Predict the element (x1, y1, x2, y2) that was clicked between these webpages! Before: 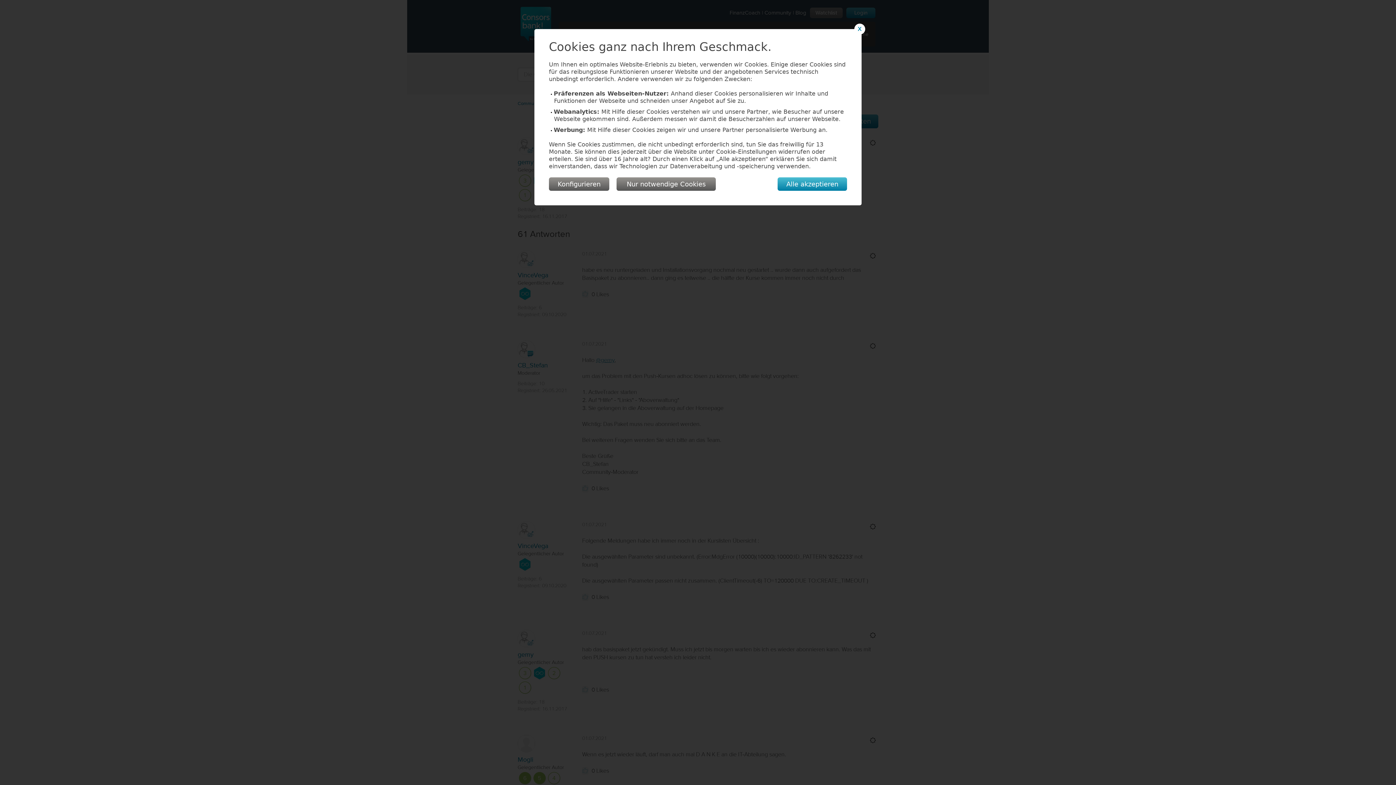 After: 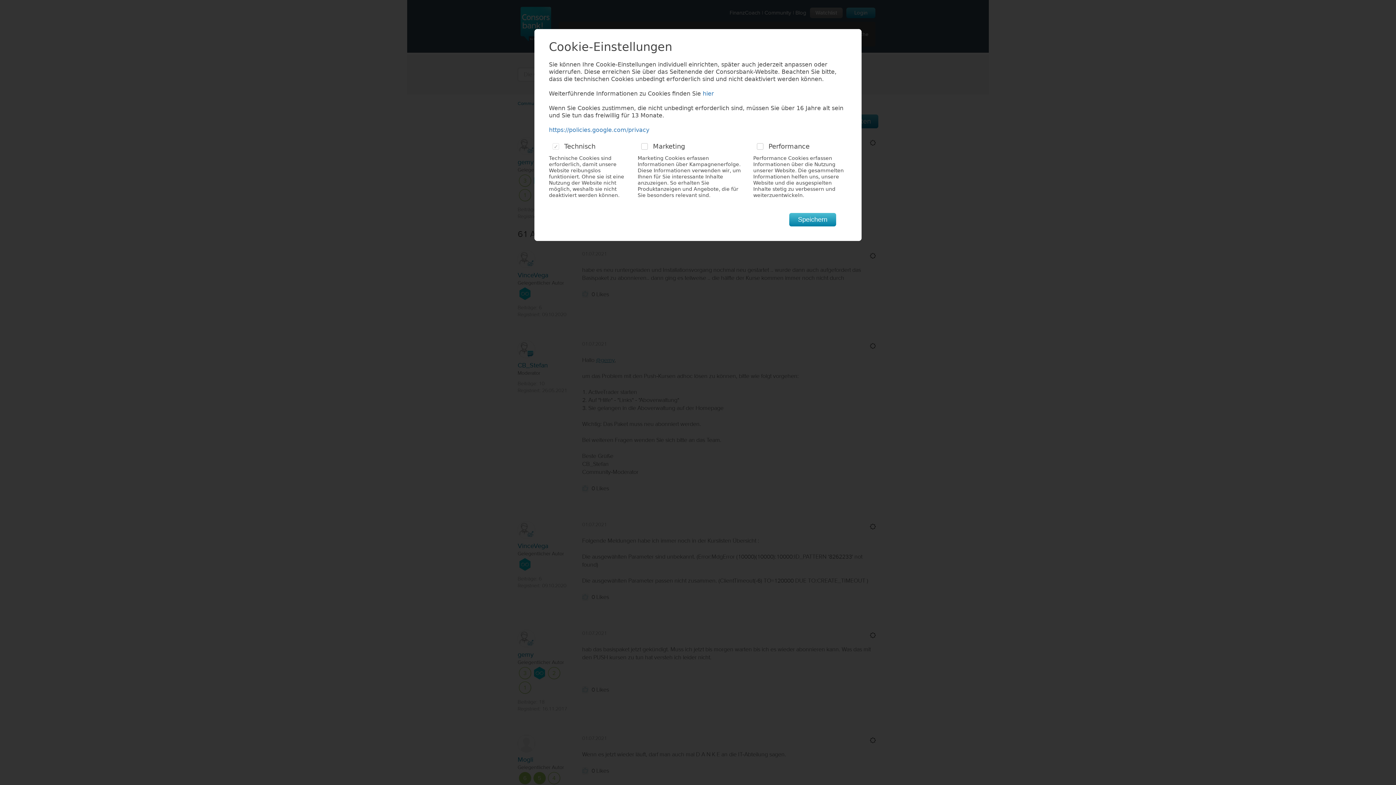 Action: bbox: (549, 177, 609, 190) label: Konfigurieren